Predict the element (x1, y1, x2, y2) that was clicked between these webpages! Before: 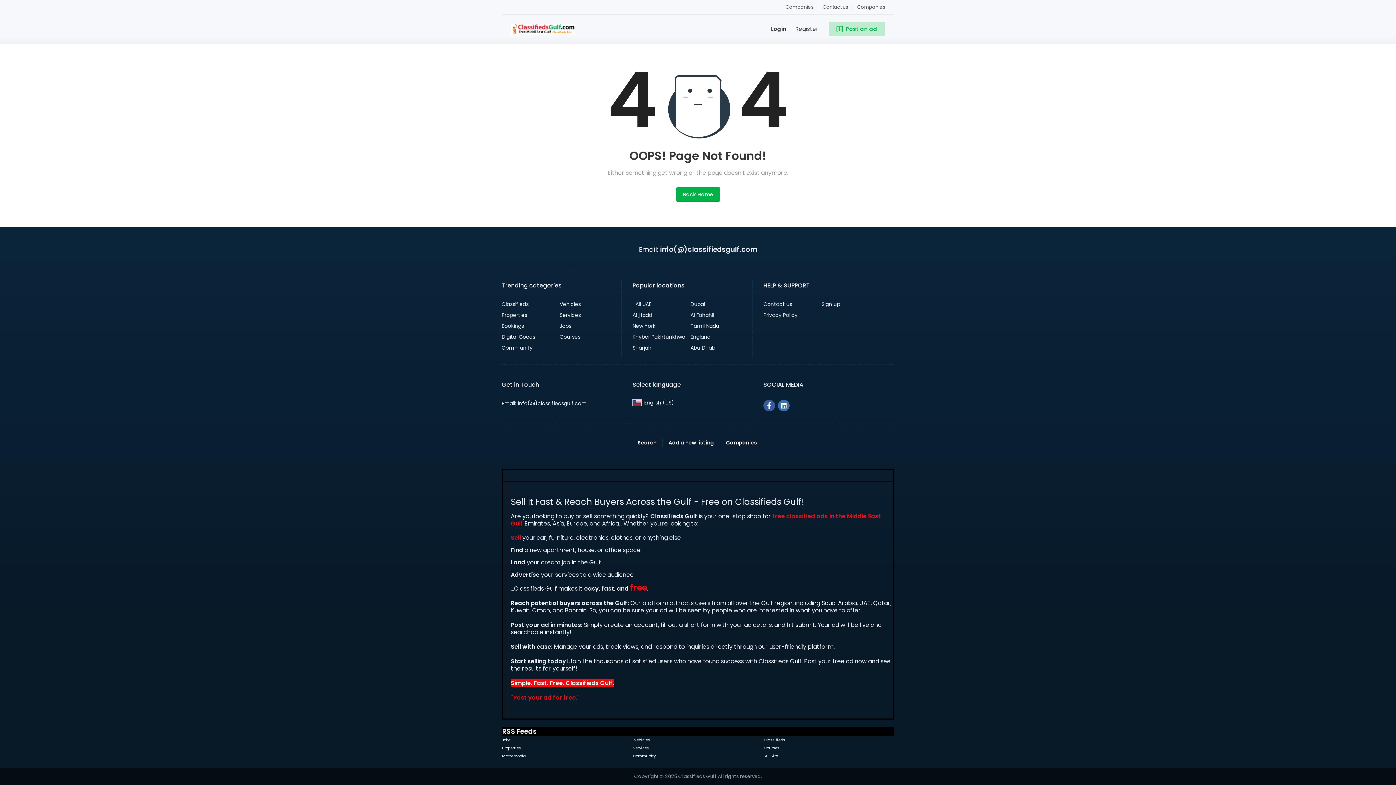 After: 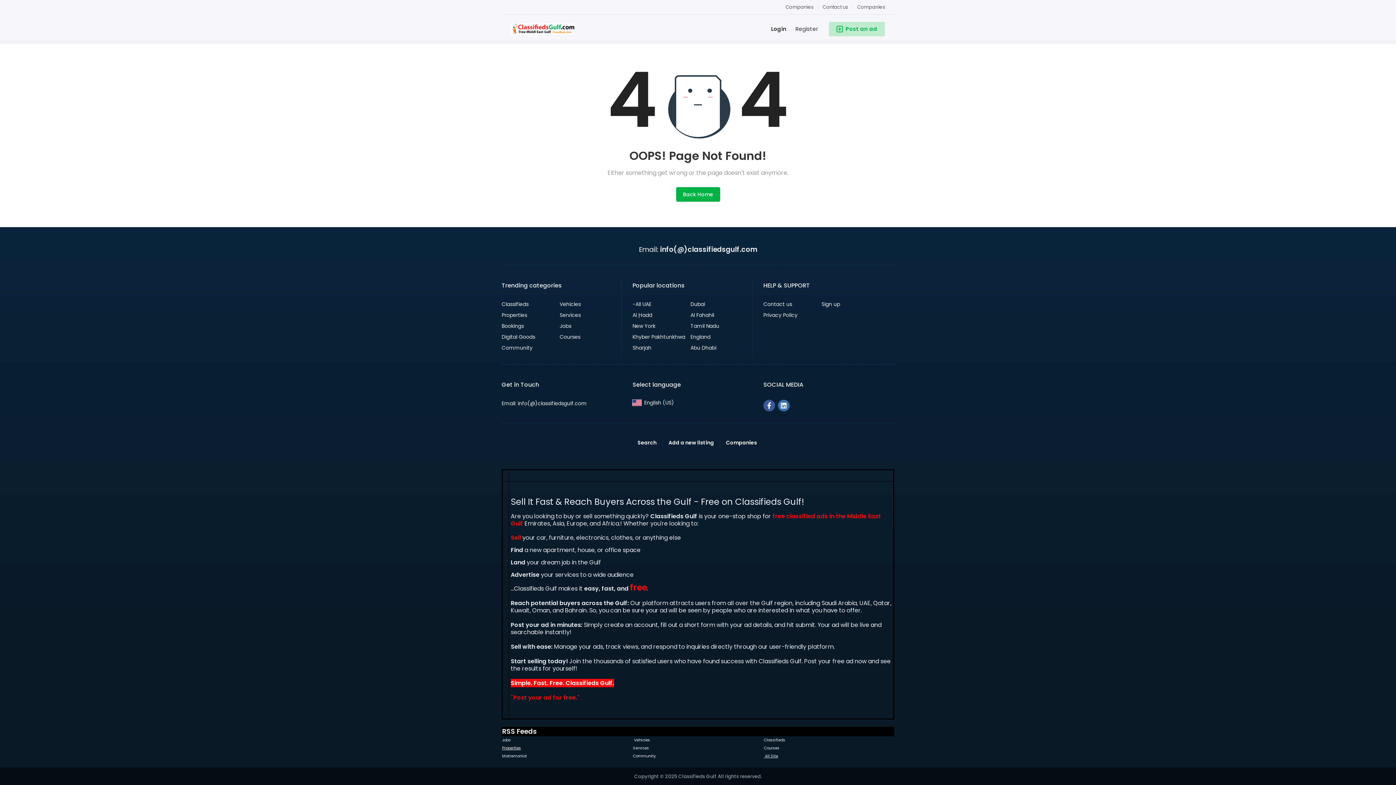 Action: label: Properties bbox: (502, 745, 521, 751)